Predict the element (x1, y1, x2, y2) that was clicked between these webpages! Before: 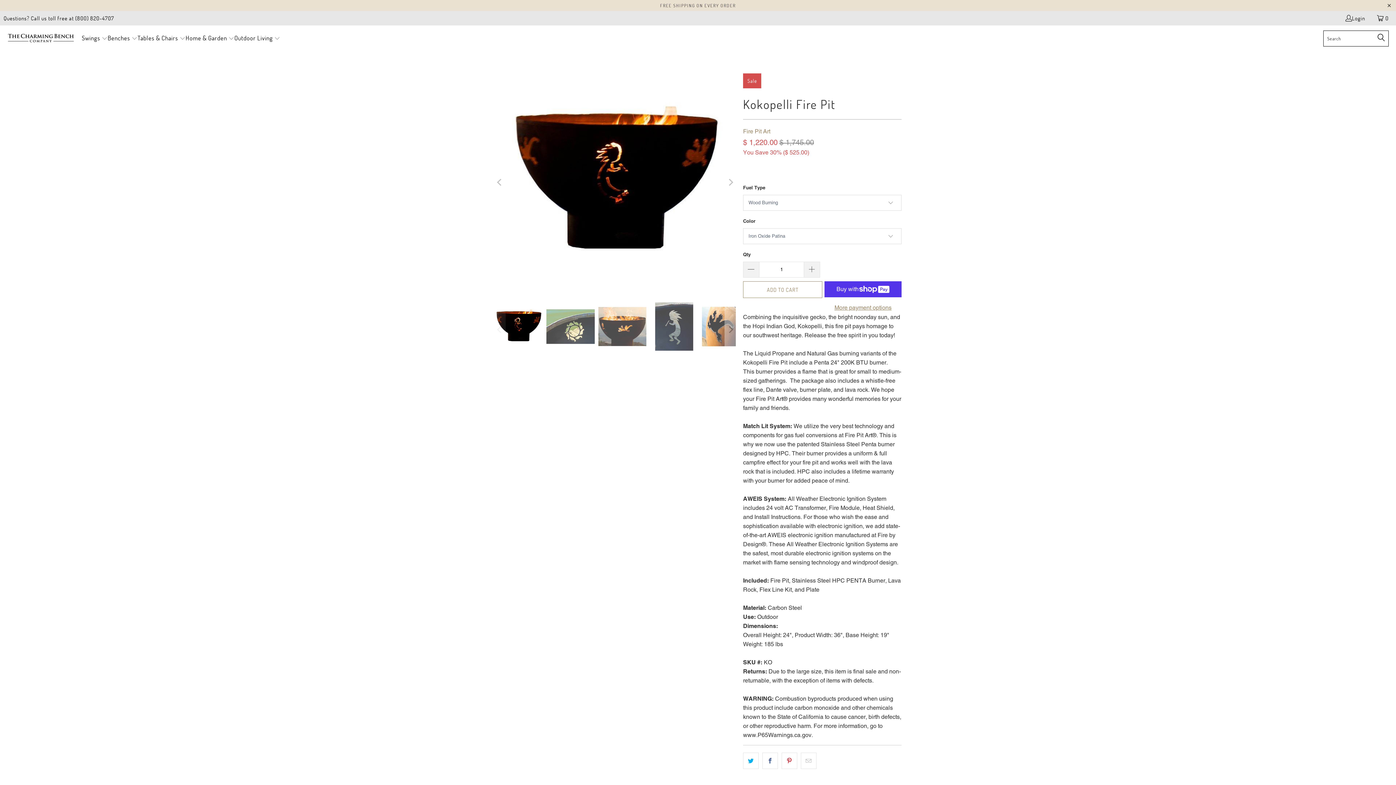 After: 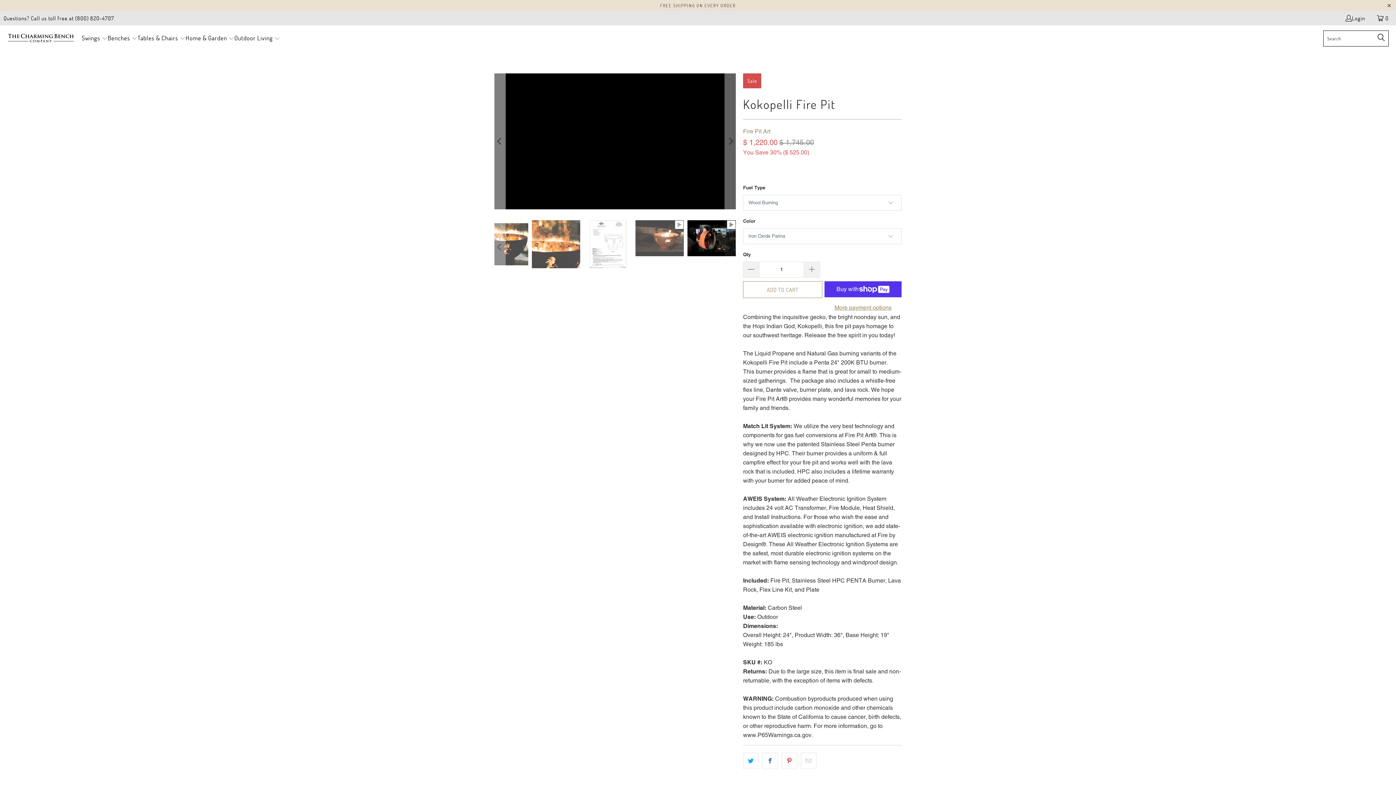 Action: label: Previous bbox: (494, 73, 505, 291)